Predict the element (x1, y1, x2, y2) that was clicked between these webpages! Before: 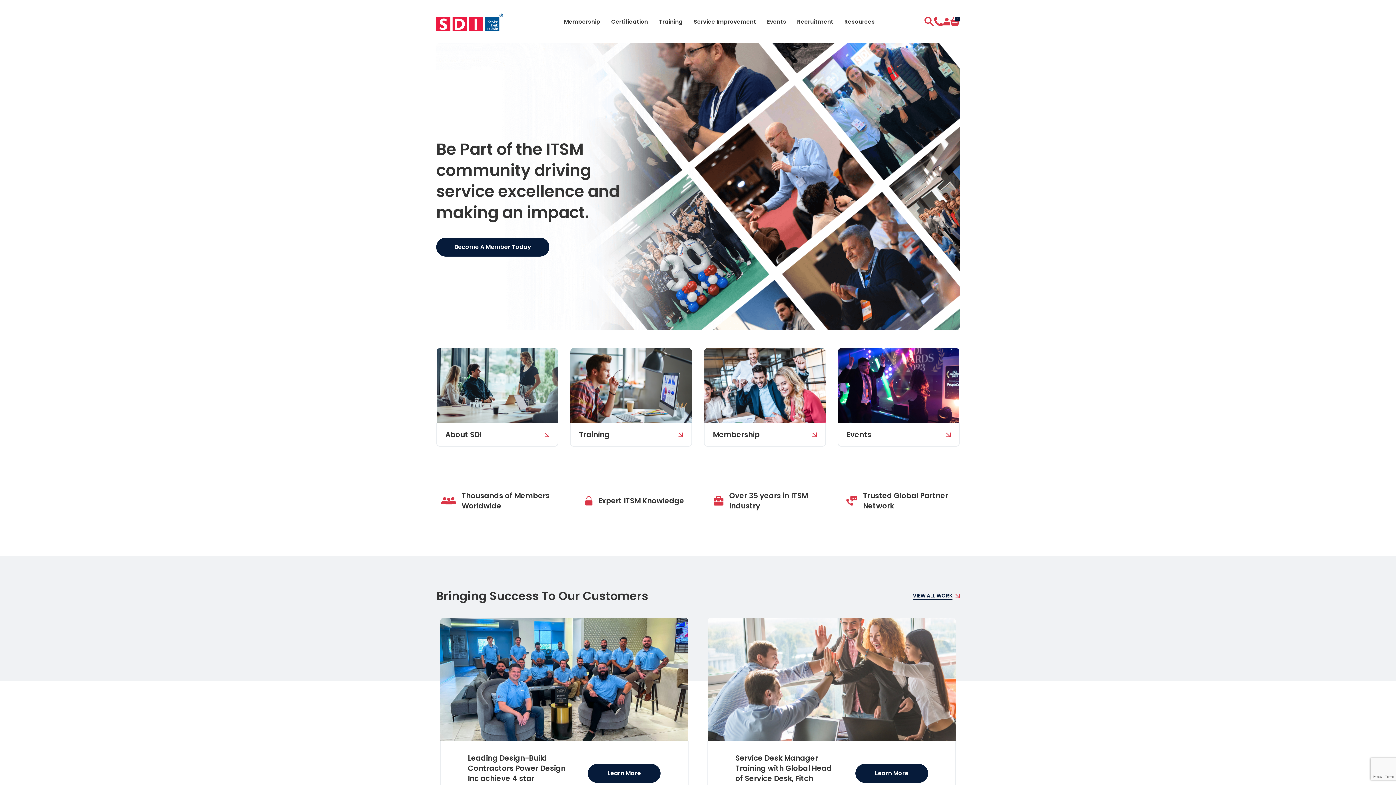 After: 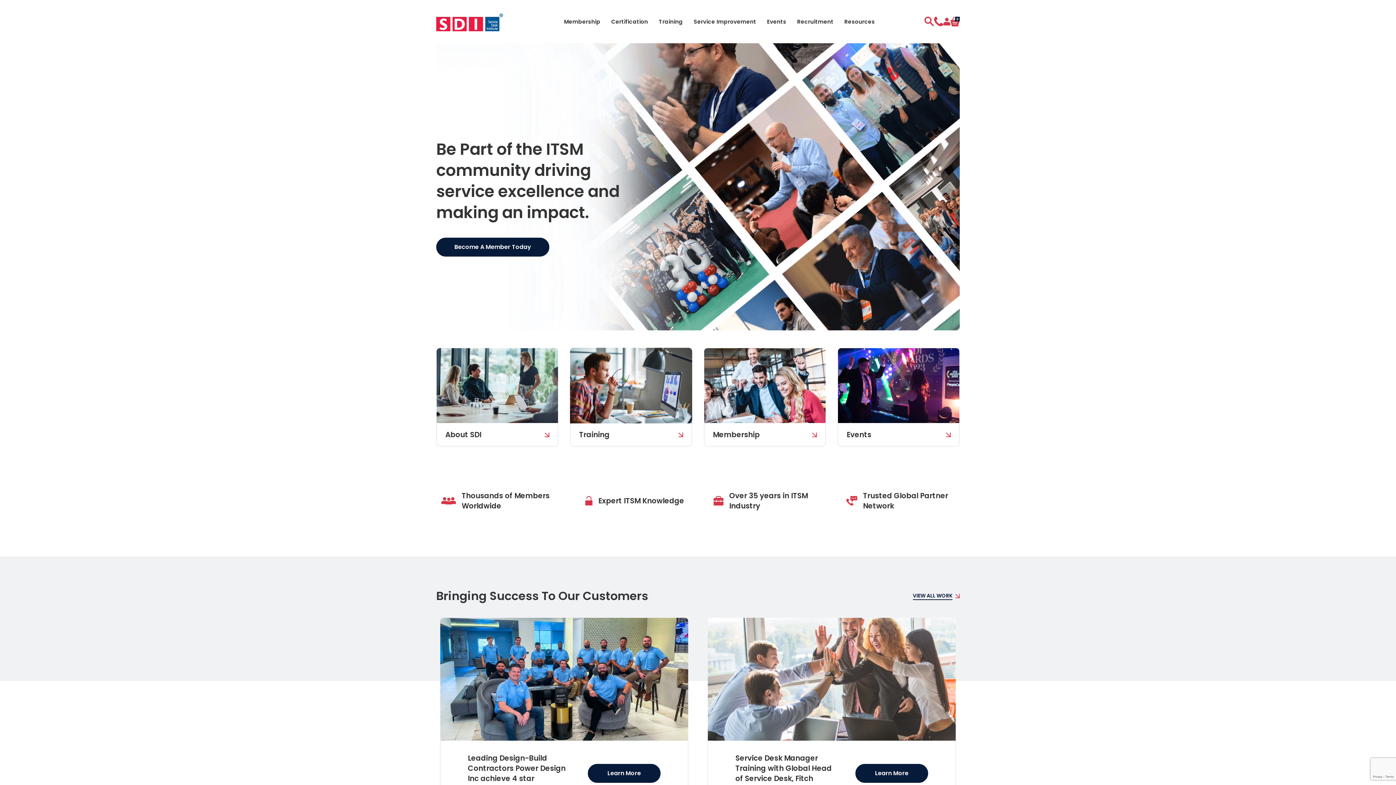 Action: label: Training bbox: (570, 348, 692, 446)